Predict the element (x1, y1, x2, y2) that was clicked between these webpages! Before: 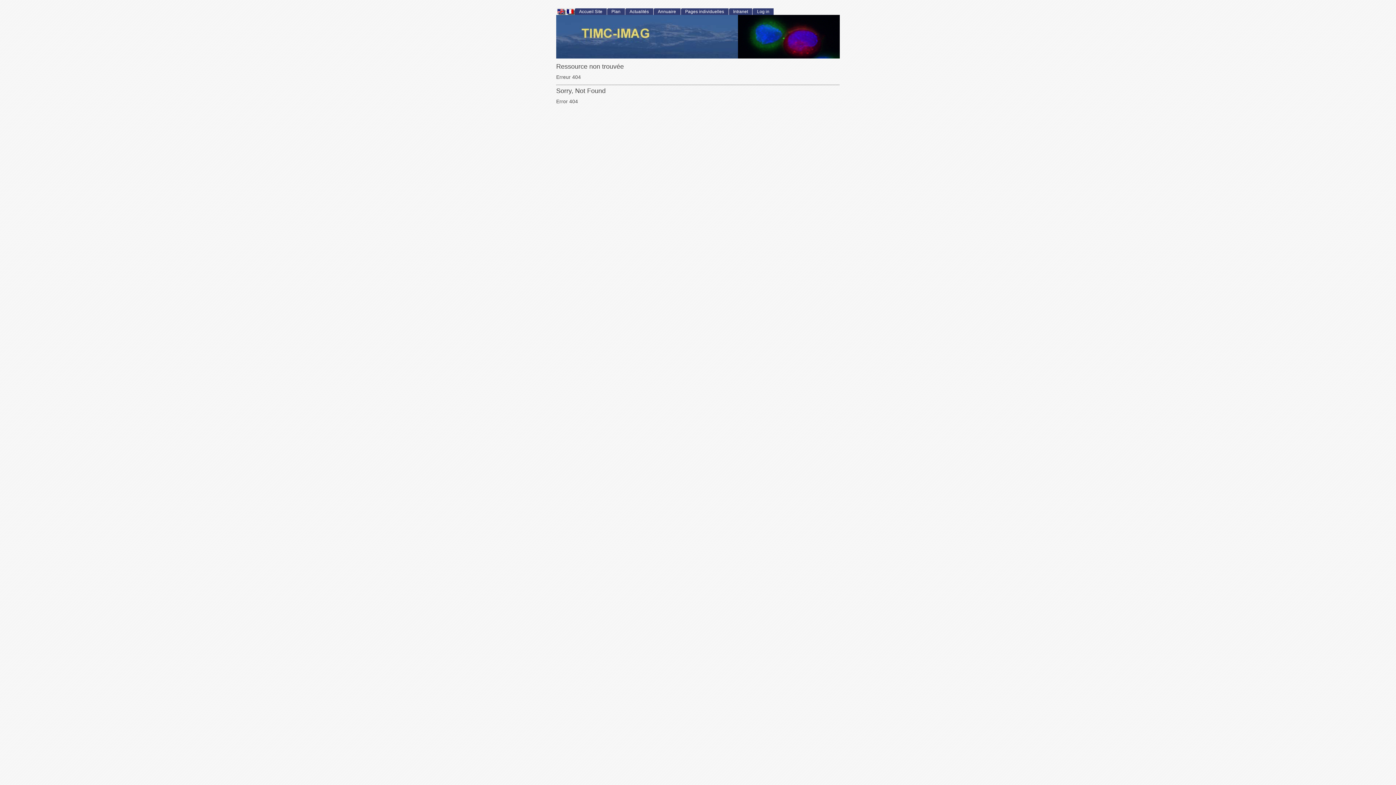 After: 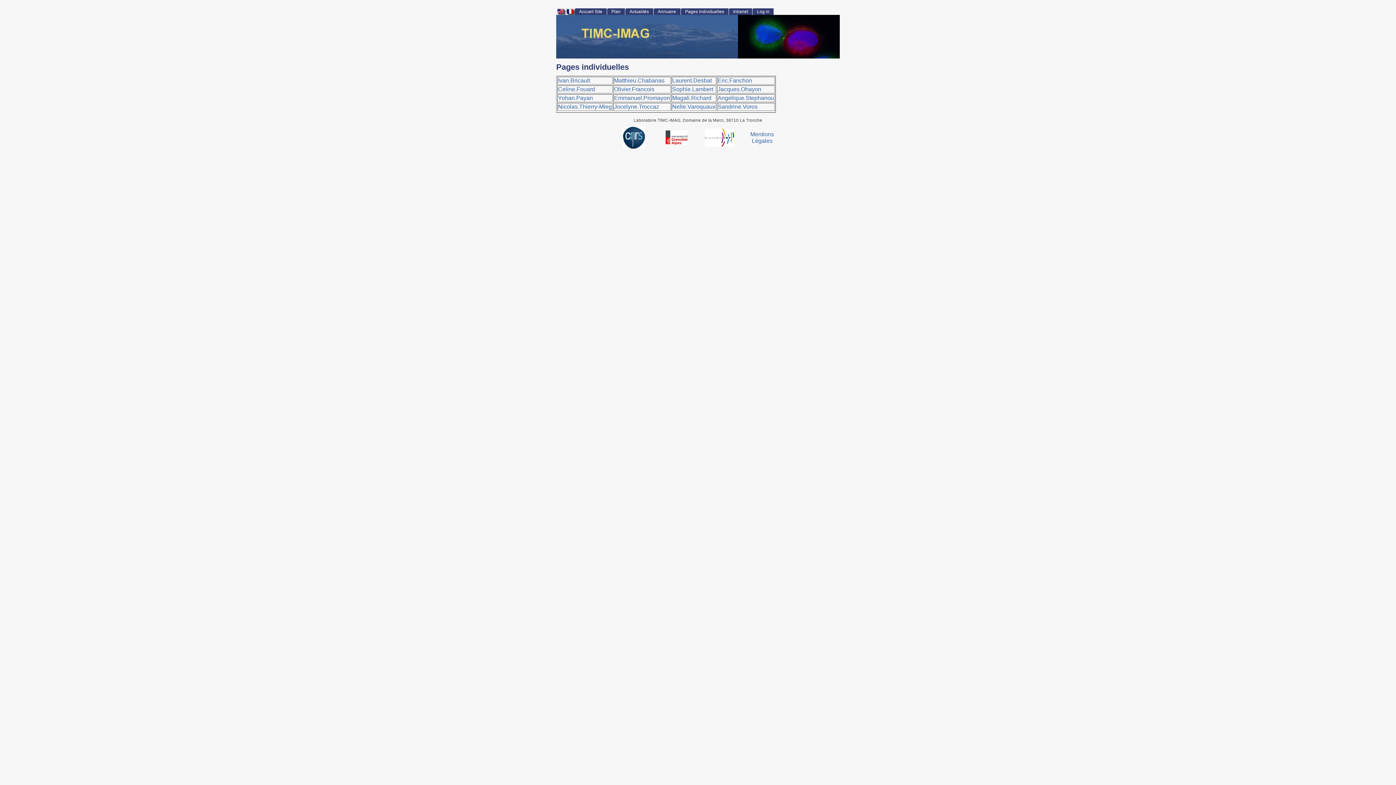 Action: label: Pages individuelles bbox: (680, 8, 728, 15)